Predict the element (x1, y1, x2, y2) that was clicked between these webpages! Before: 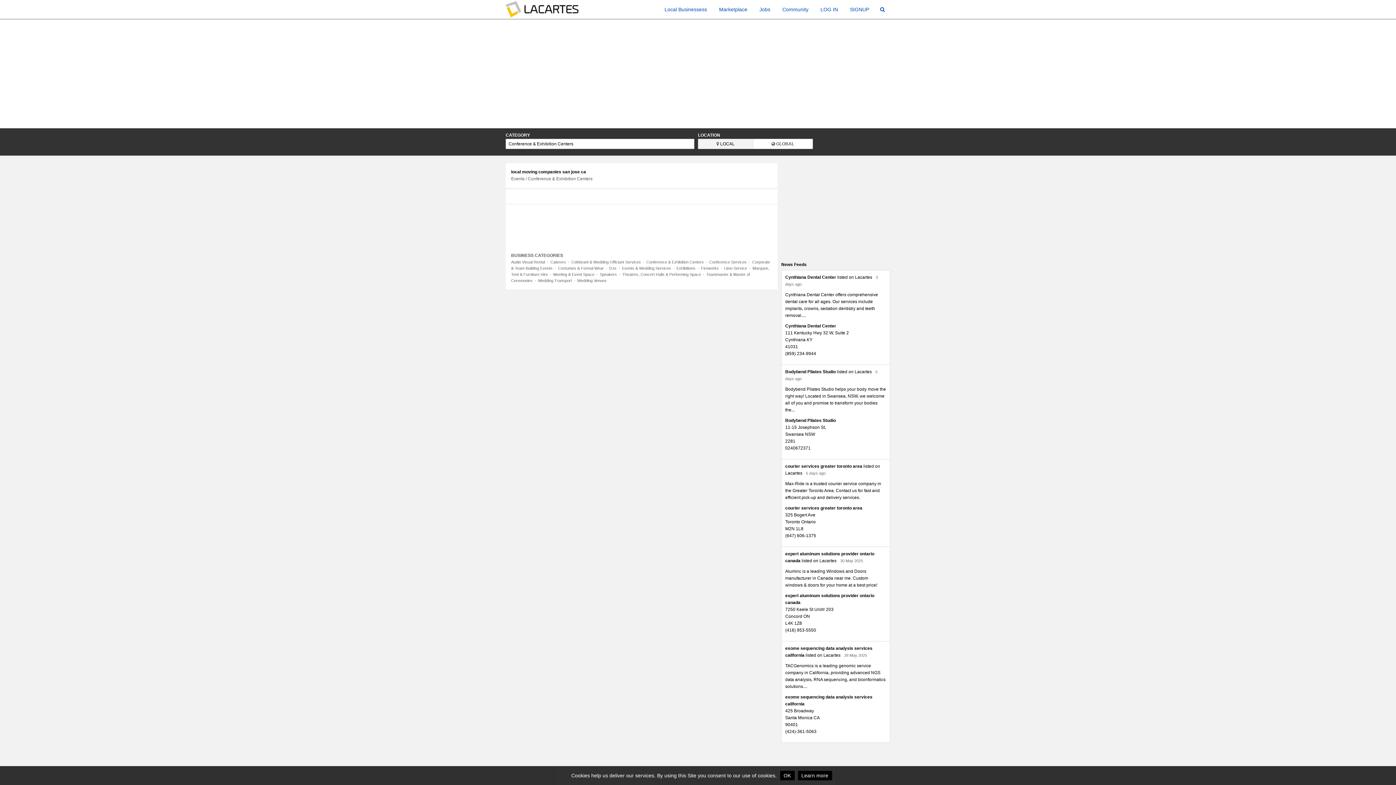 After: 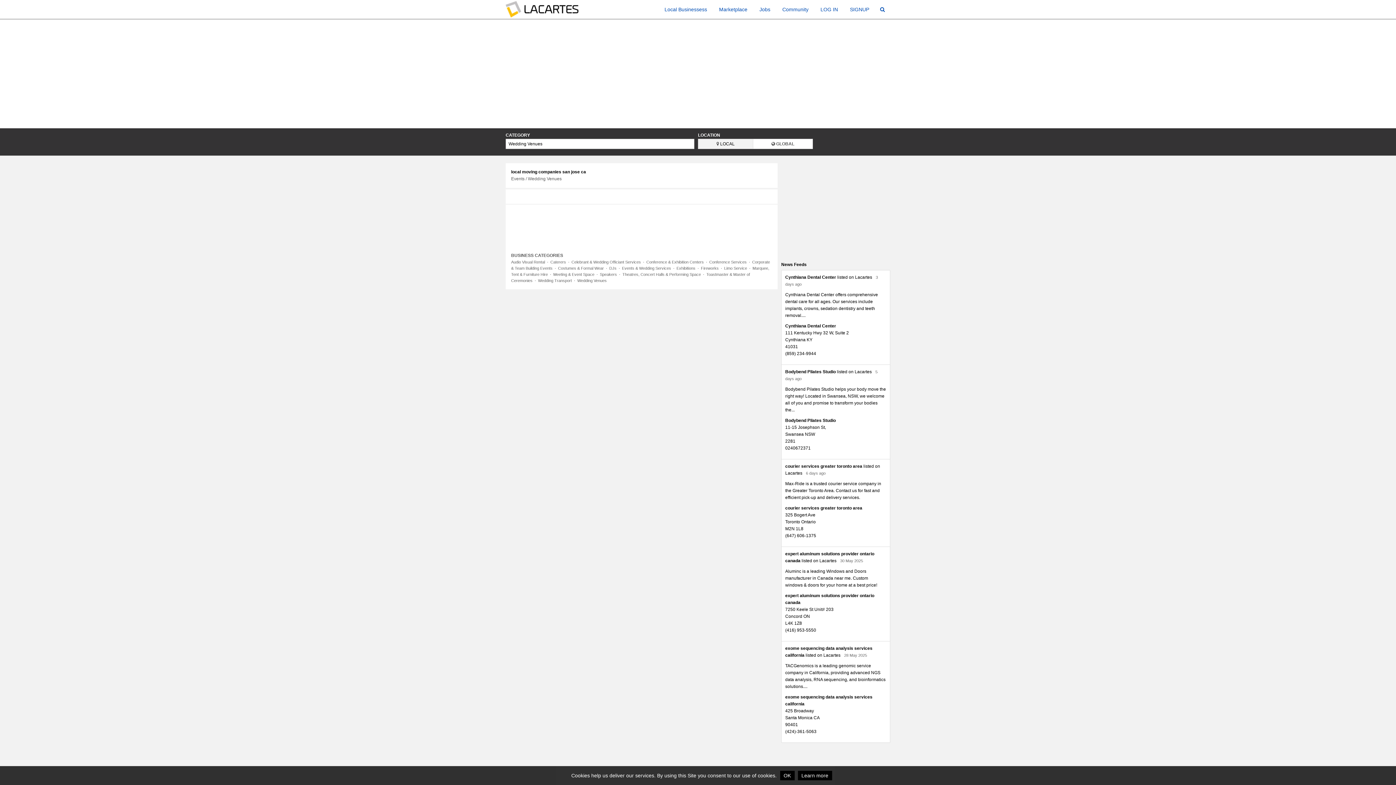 Action: label: Wedding Venues bbox: (577, 278, 606, 282)